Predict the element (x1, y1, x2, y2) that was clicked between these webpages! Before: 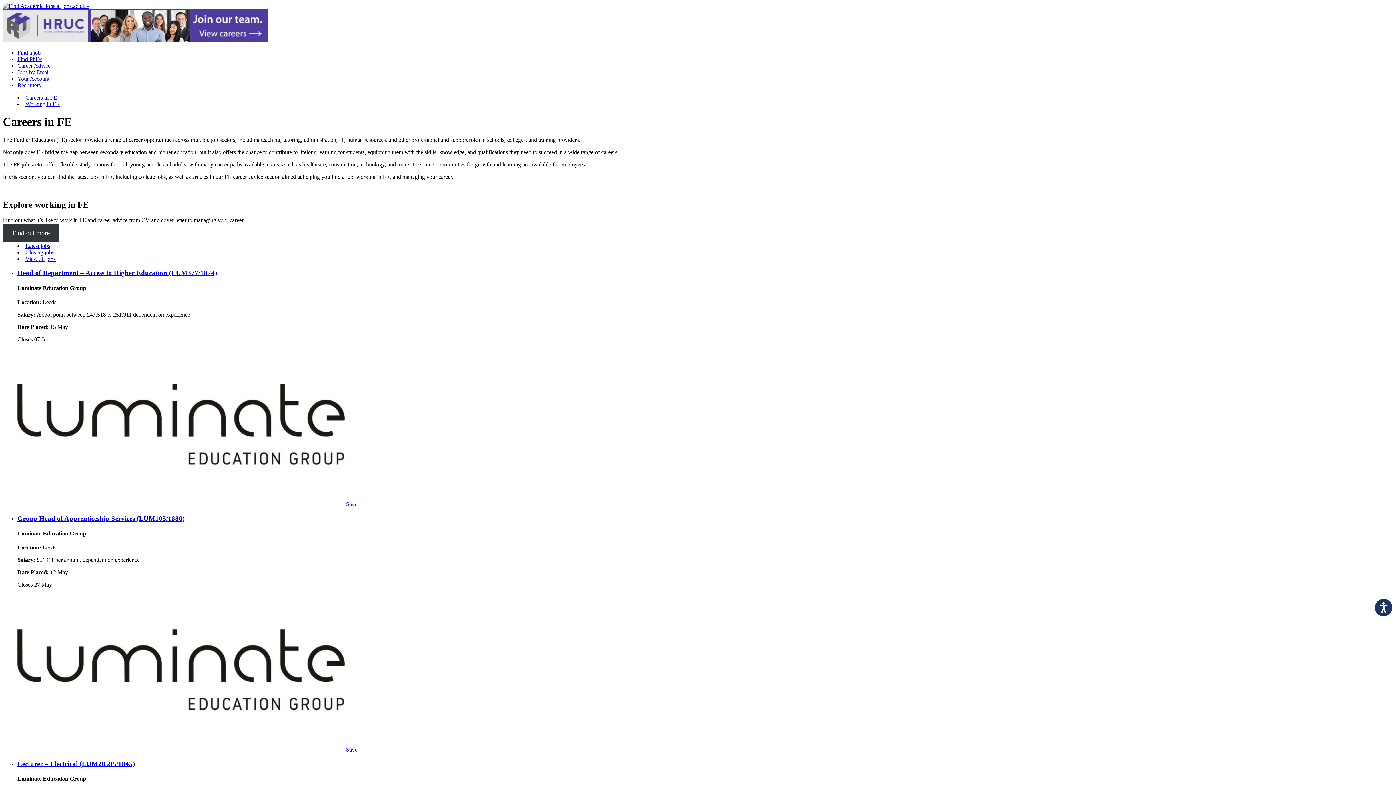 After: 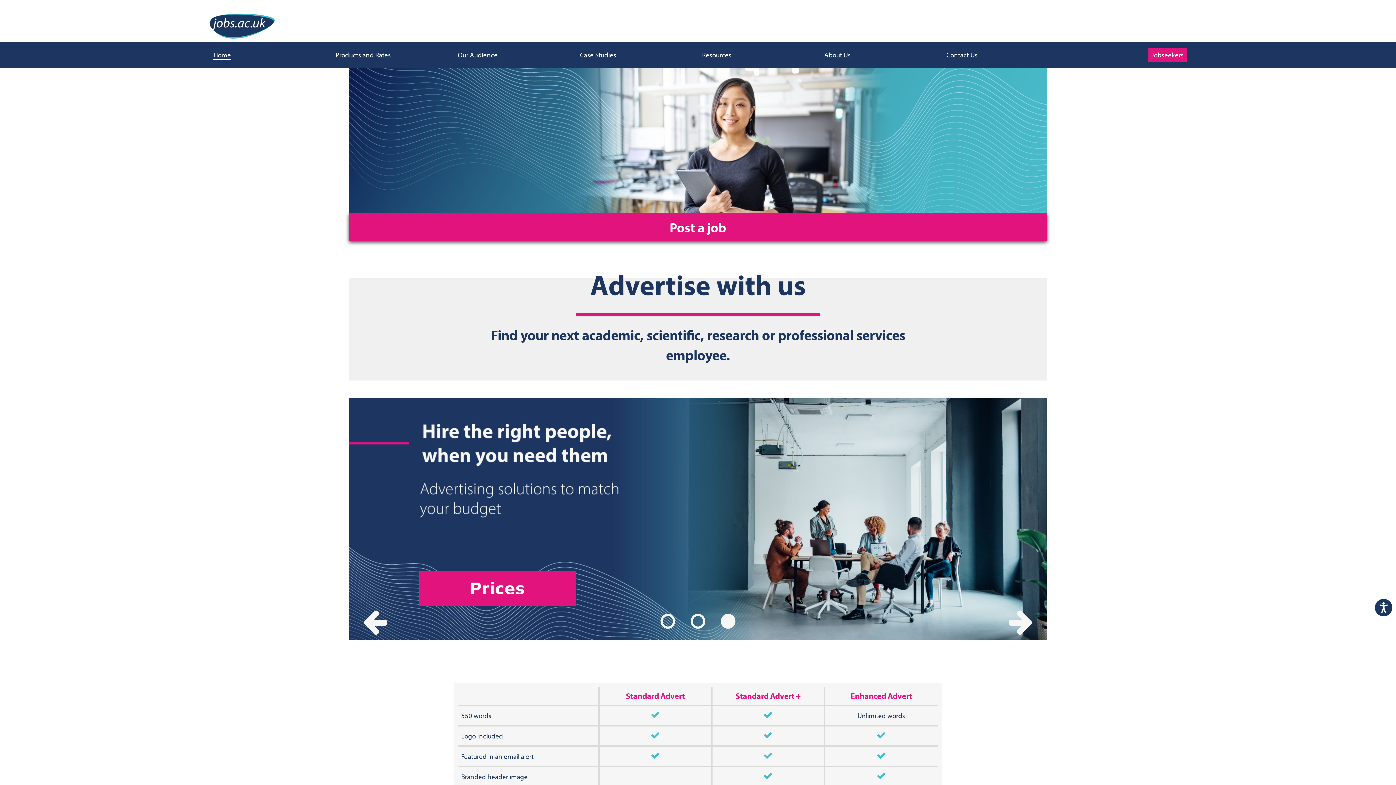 Action: label: Recruiters bbox: (17, 82, 40, 88)